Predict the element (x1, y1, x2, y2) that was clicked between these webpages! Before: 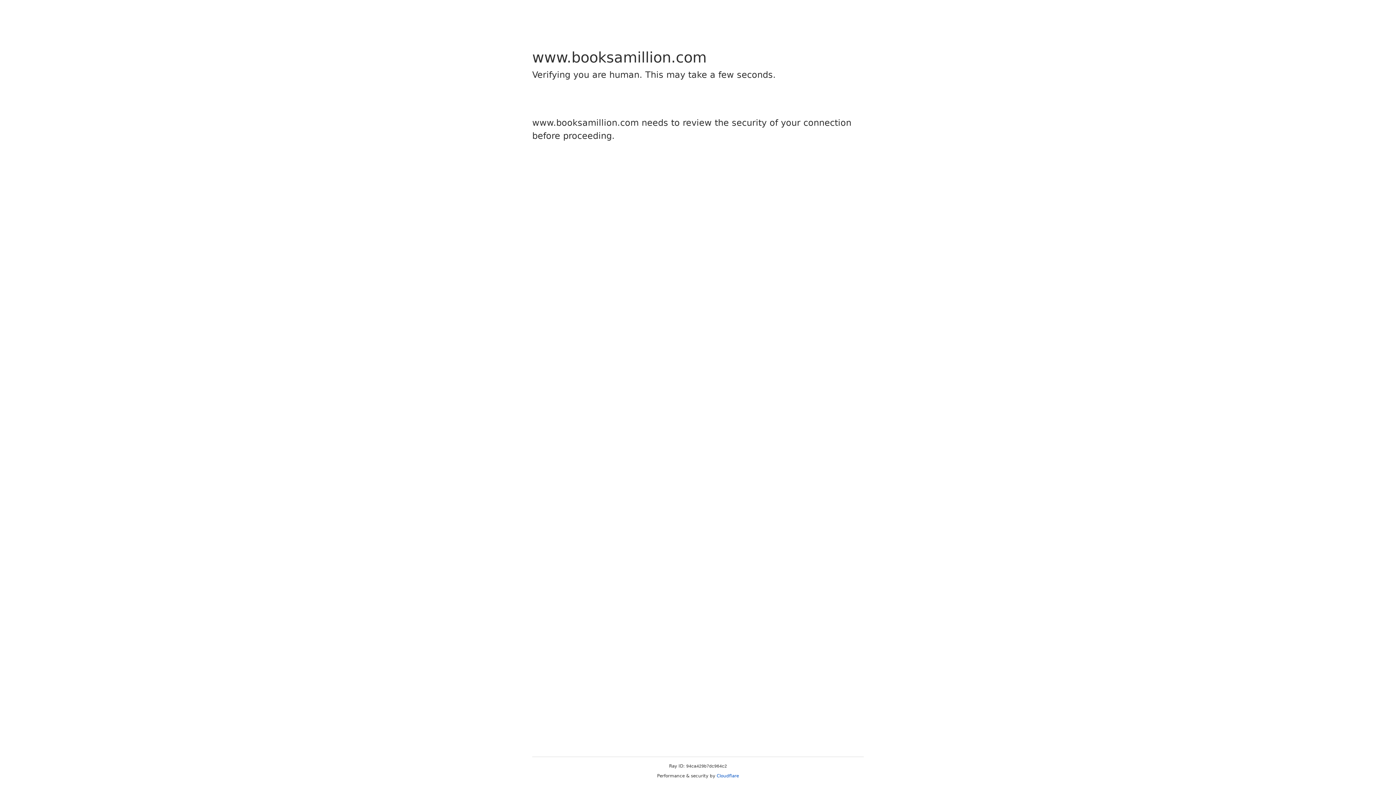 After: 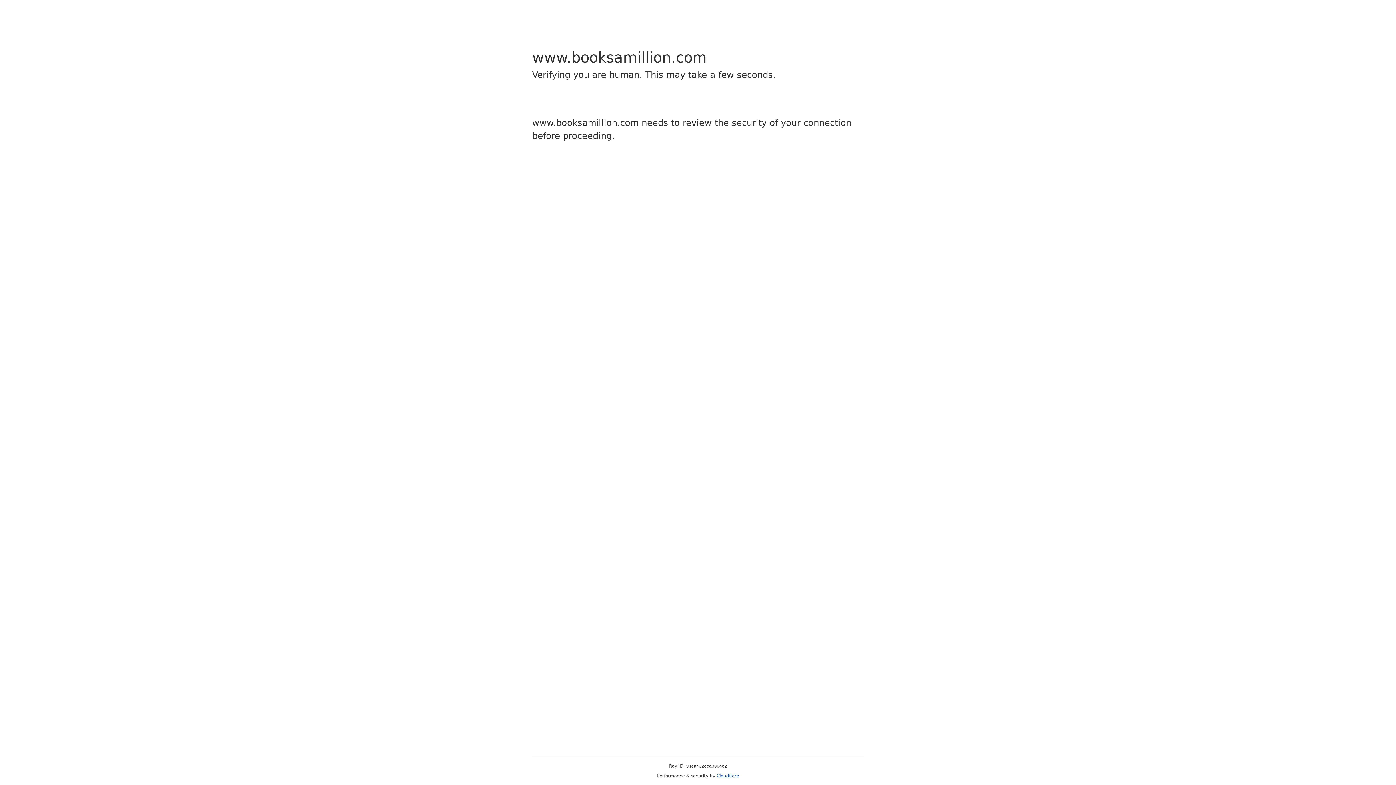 Action: bbox: (716, 773, 739, 778) label: Cloudflare